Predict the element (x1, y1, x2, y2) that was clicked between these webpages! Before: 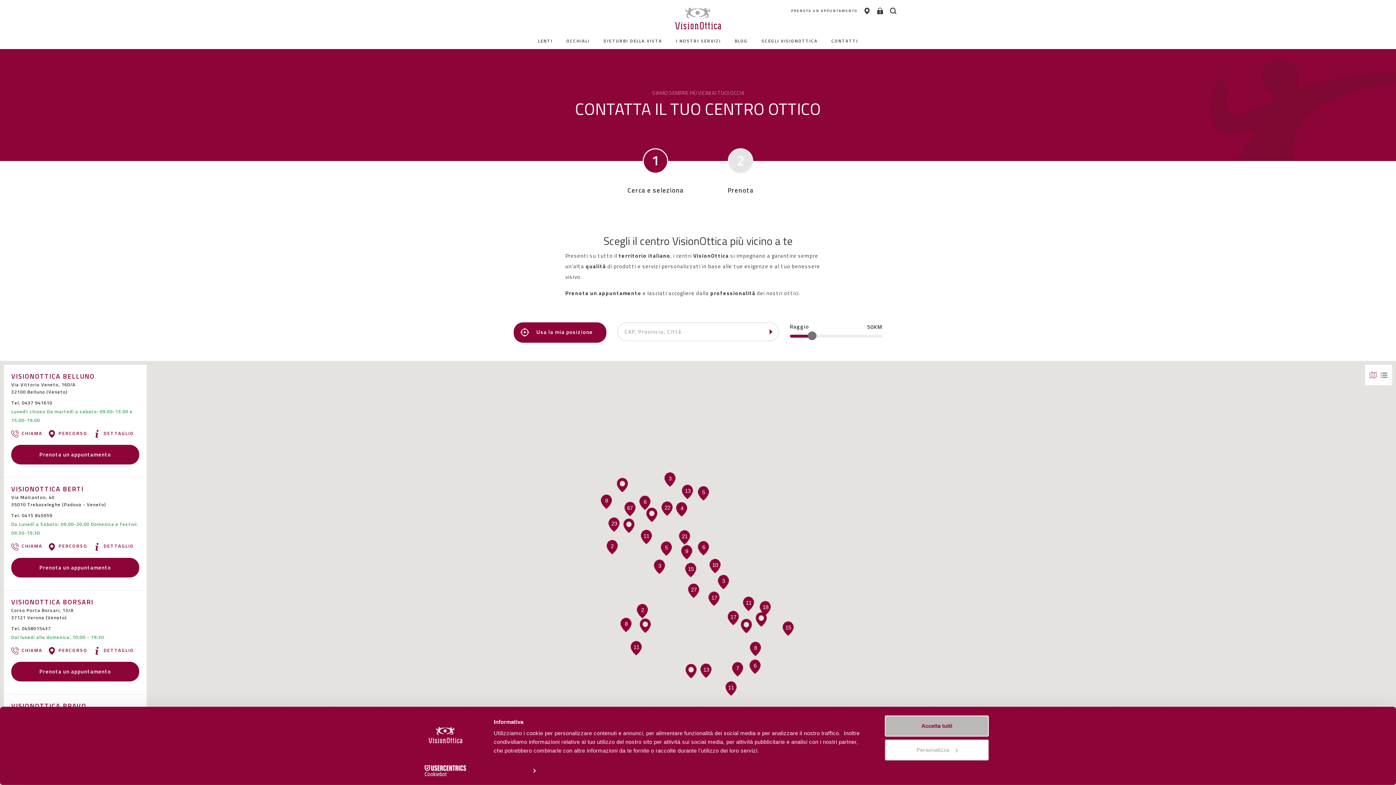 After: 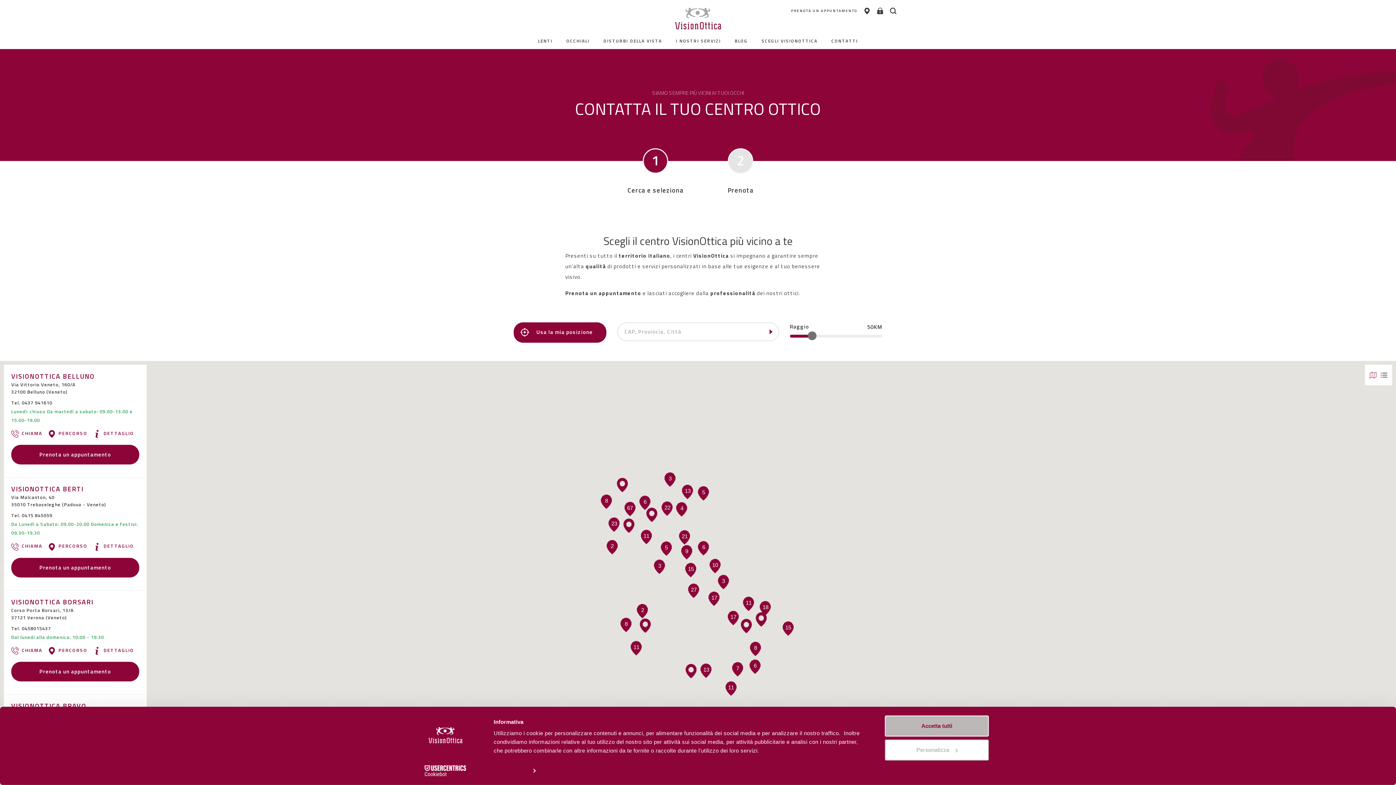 Action: bbox: (864, 7, 870, 14)